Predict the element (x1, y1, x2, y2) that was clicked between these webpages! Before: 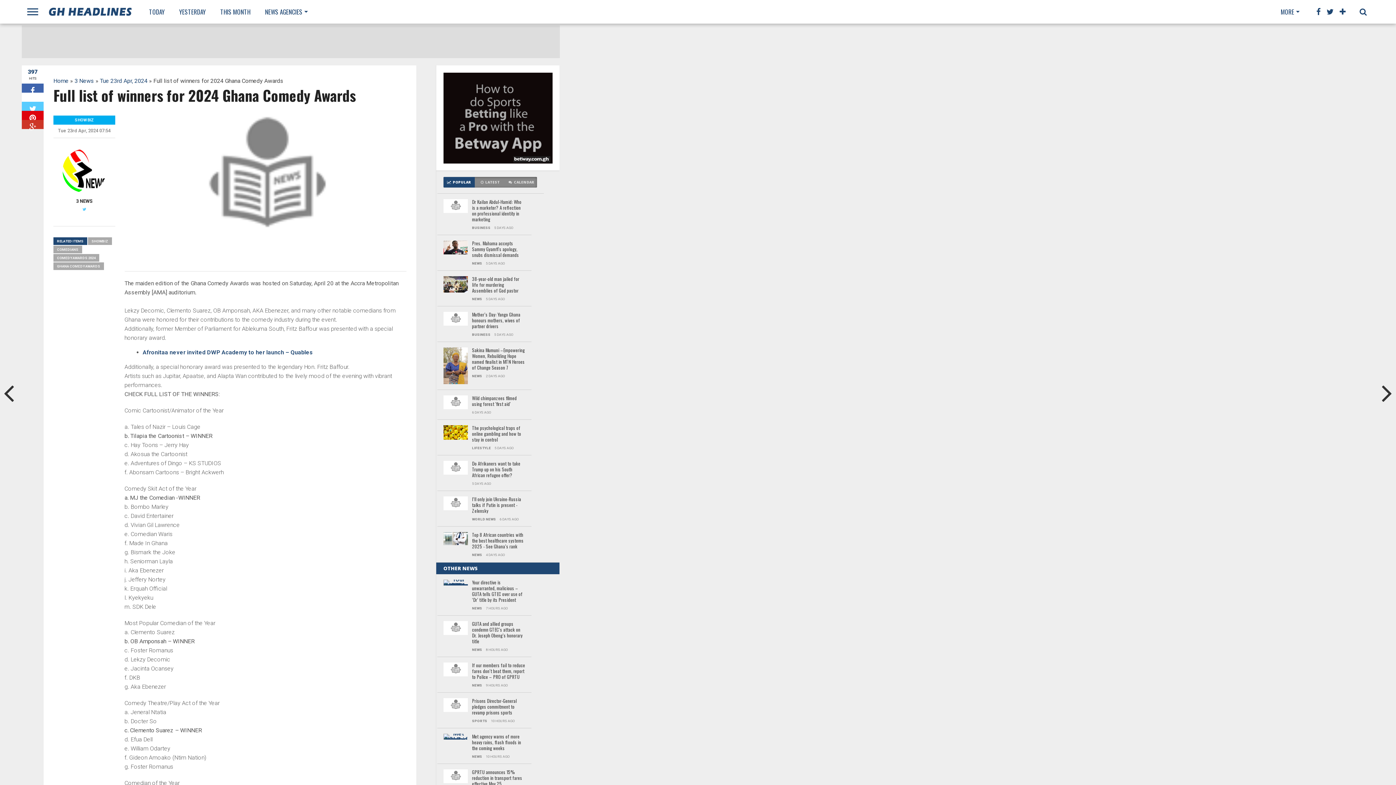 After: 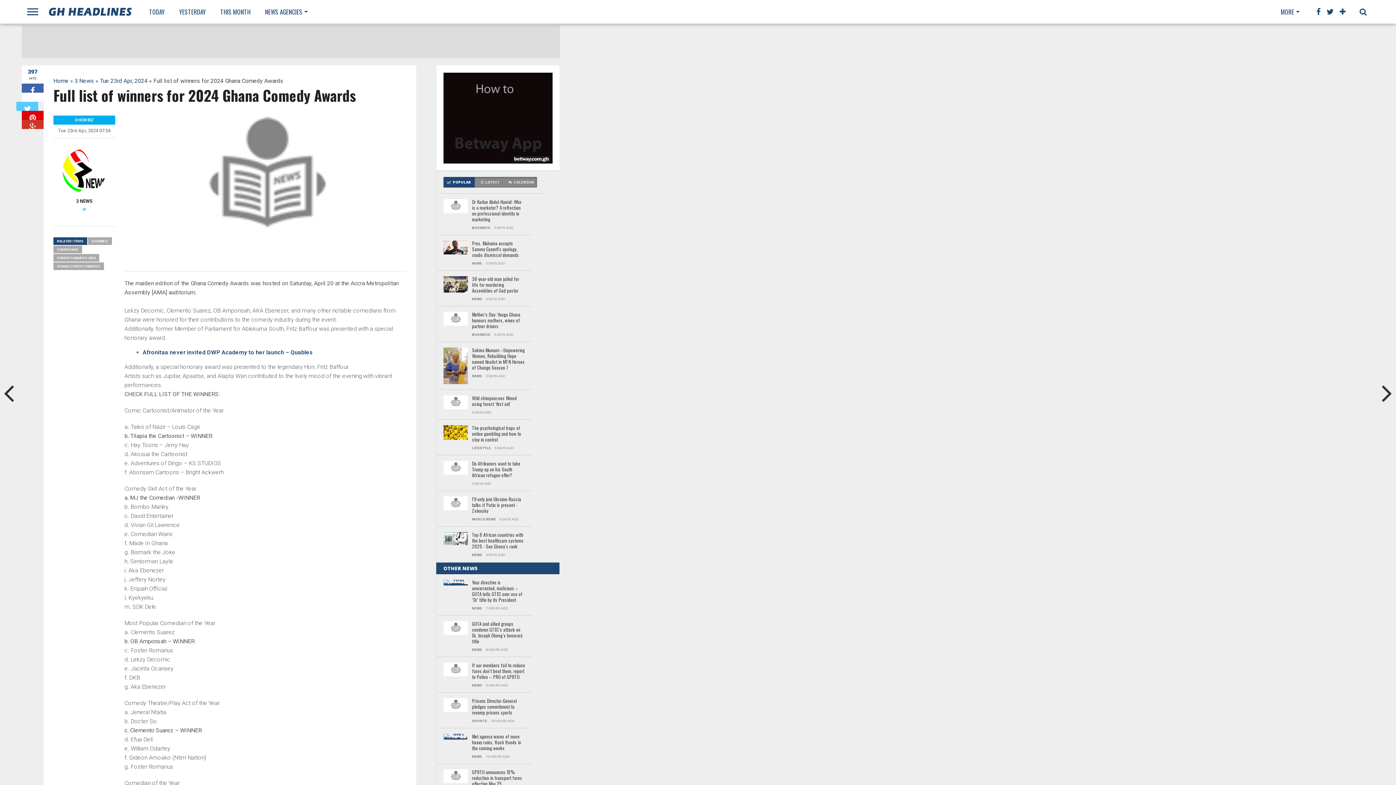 Action: bbox: (21, 101, 43, 110)